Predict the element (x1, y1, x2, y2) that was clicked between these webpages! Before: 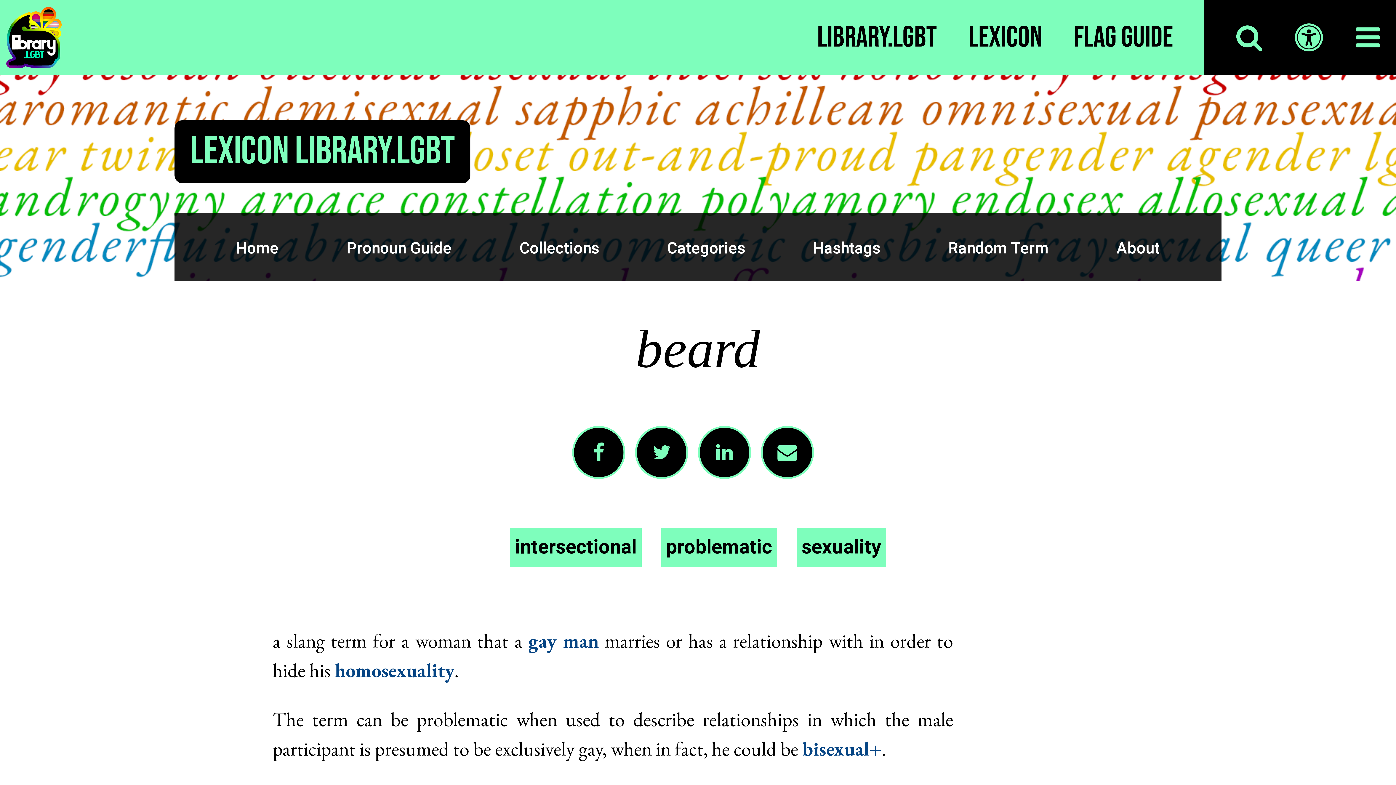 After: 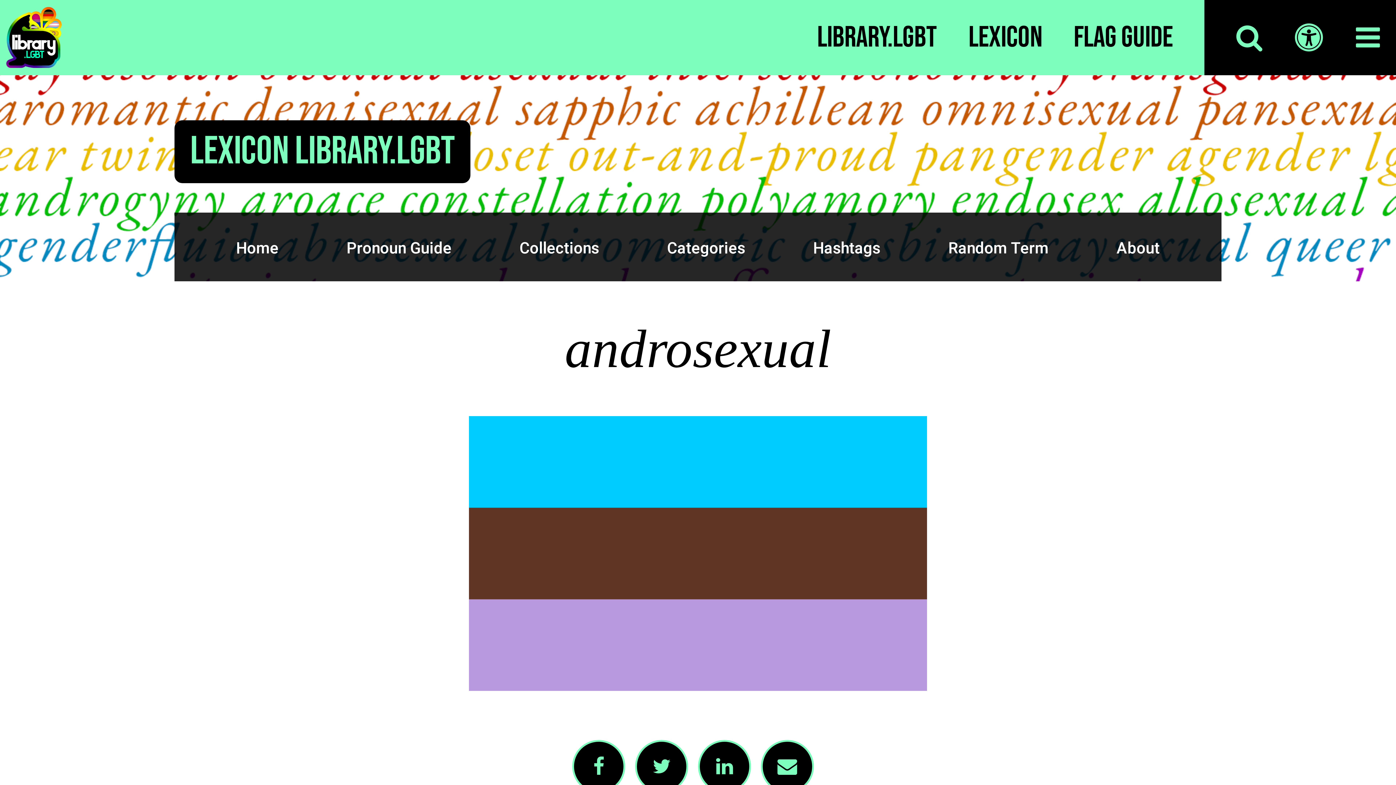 Action: label: Random Term bbox: (942, 230, 1055, 266)